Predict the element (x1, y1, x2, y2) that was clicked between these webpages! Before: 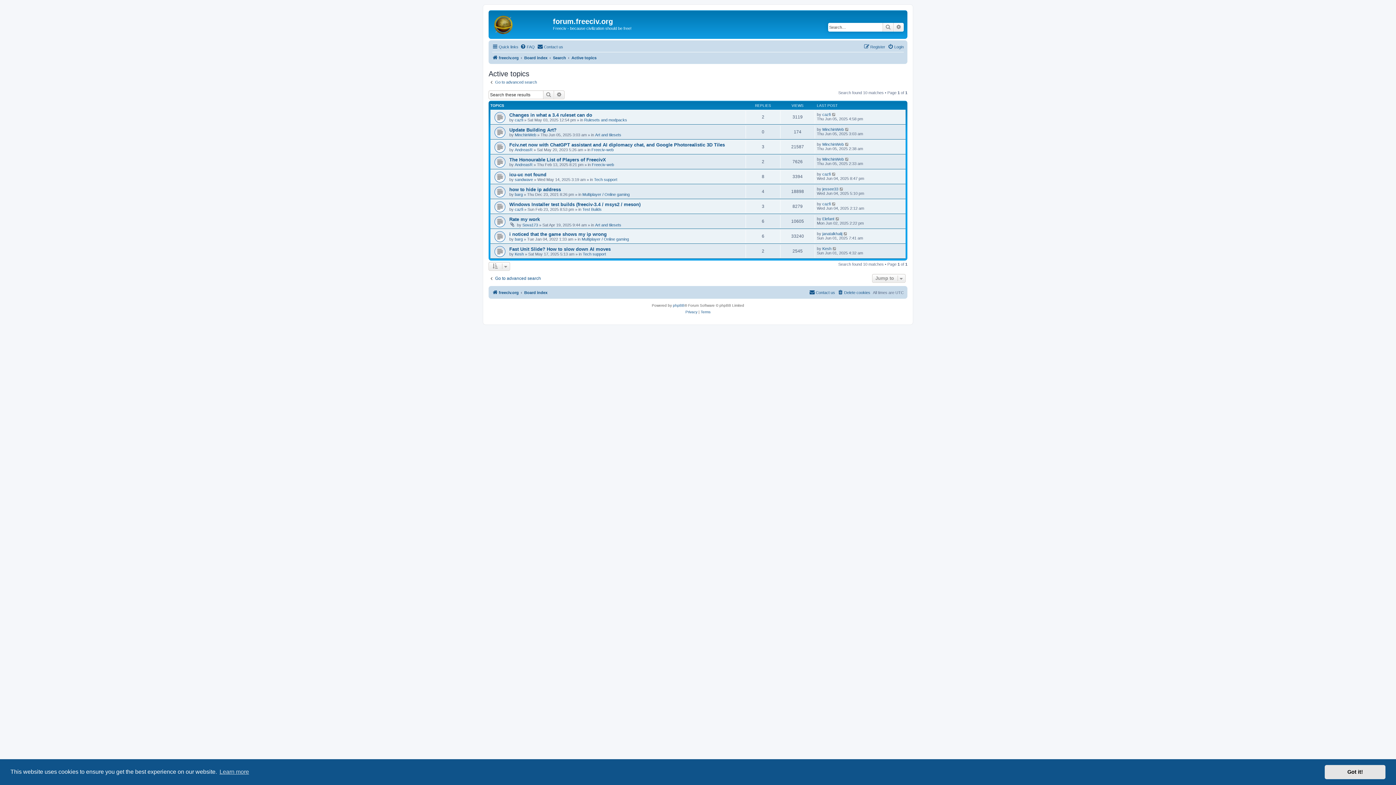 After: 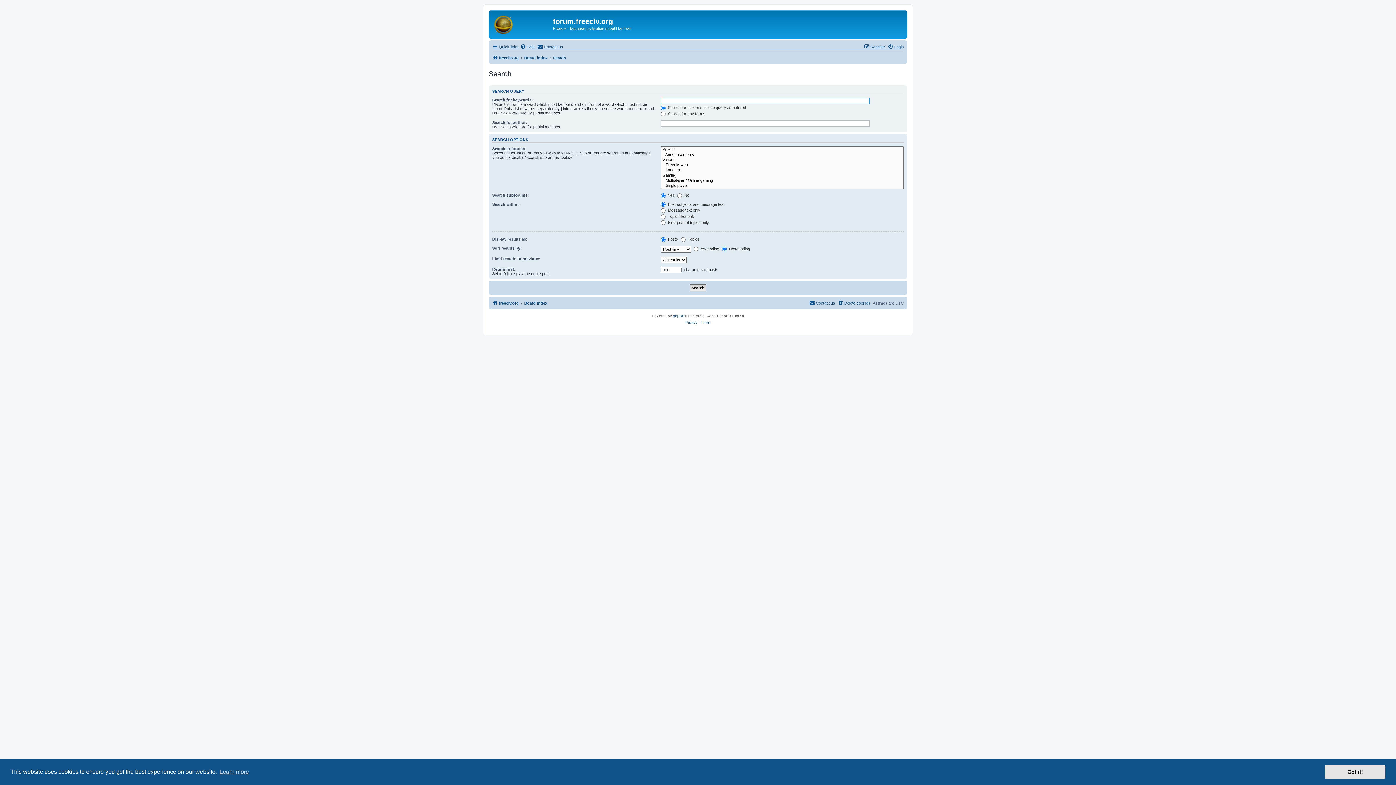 Action: label: Advanced search bbox: (893, 22, 904, 31)